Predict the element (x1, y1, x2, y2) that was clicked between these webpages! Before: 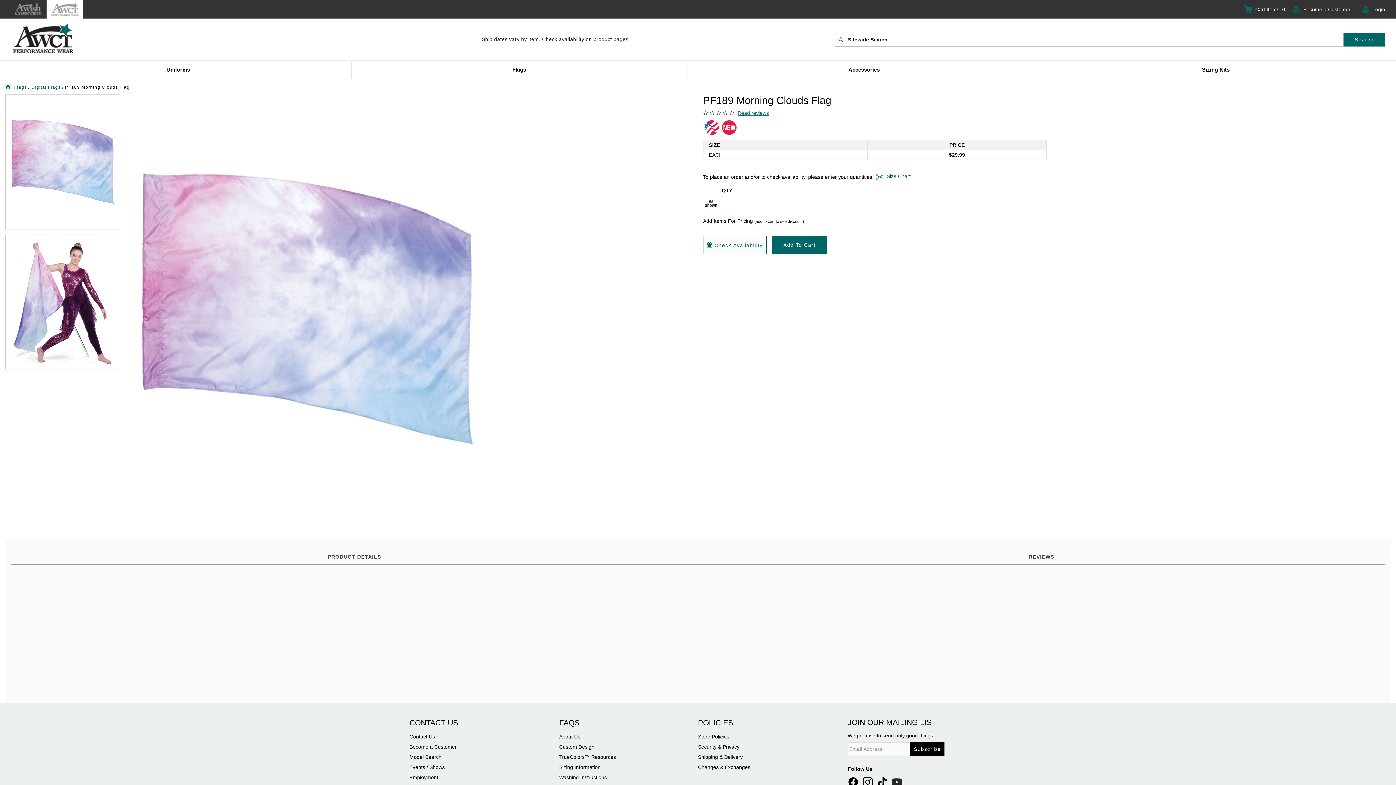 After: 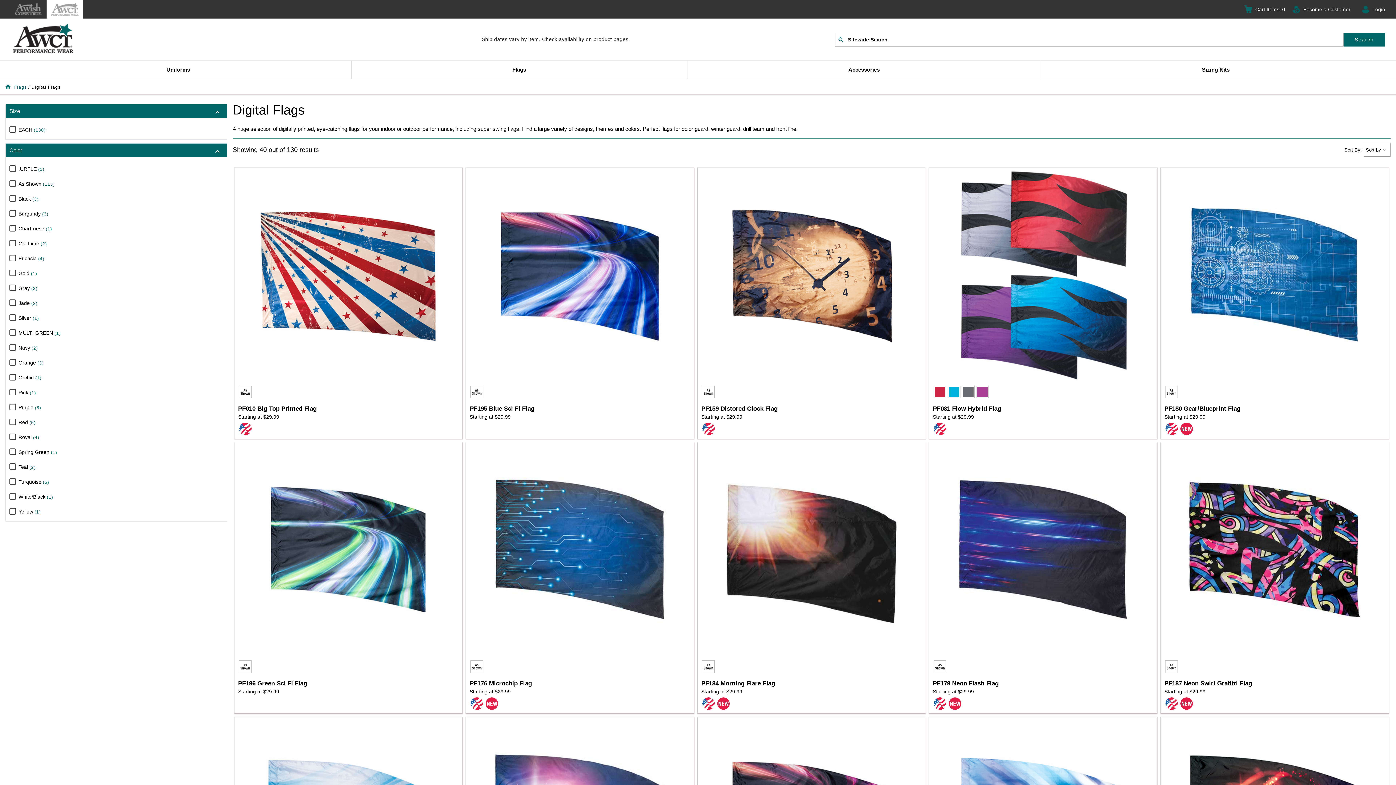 Action: label: Digital Flags bbox: (31, 84, 60, 89)